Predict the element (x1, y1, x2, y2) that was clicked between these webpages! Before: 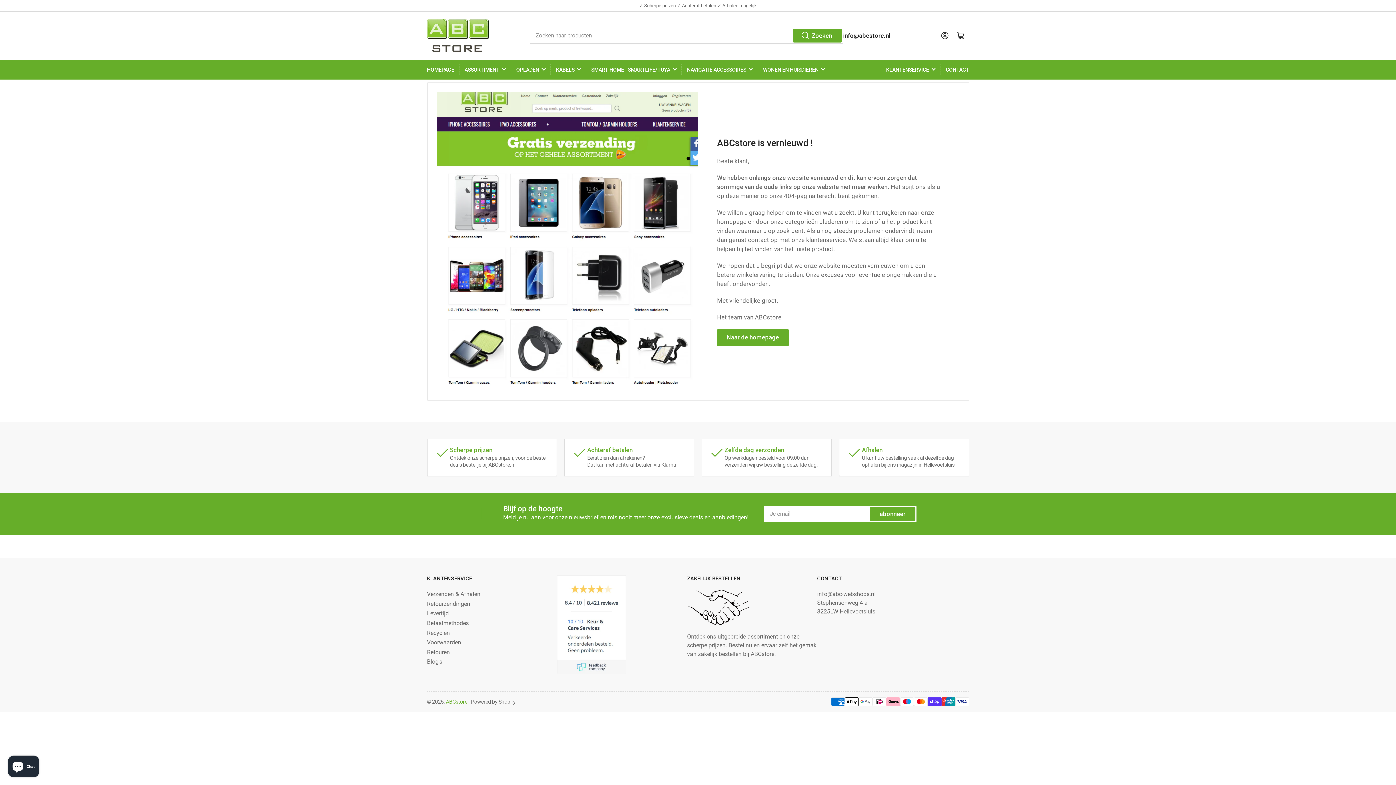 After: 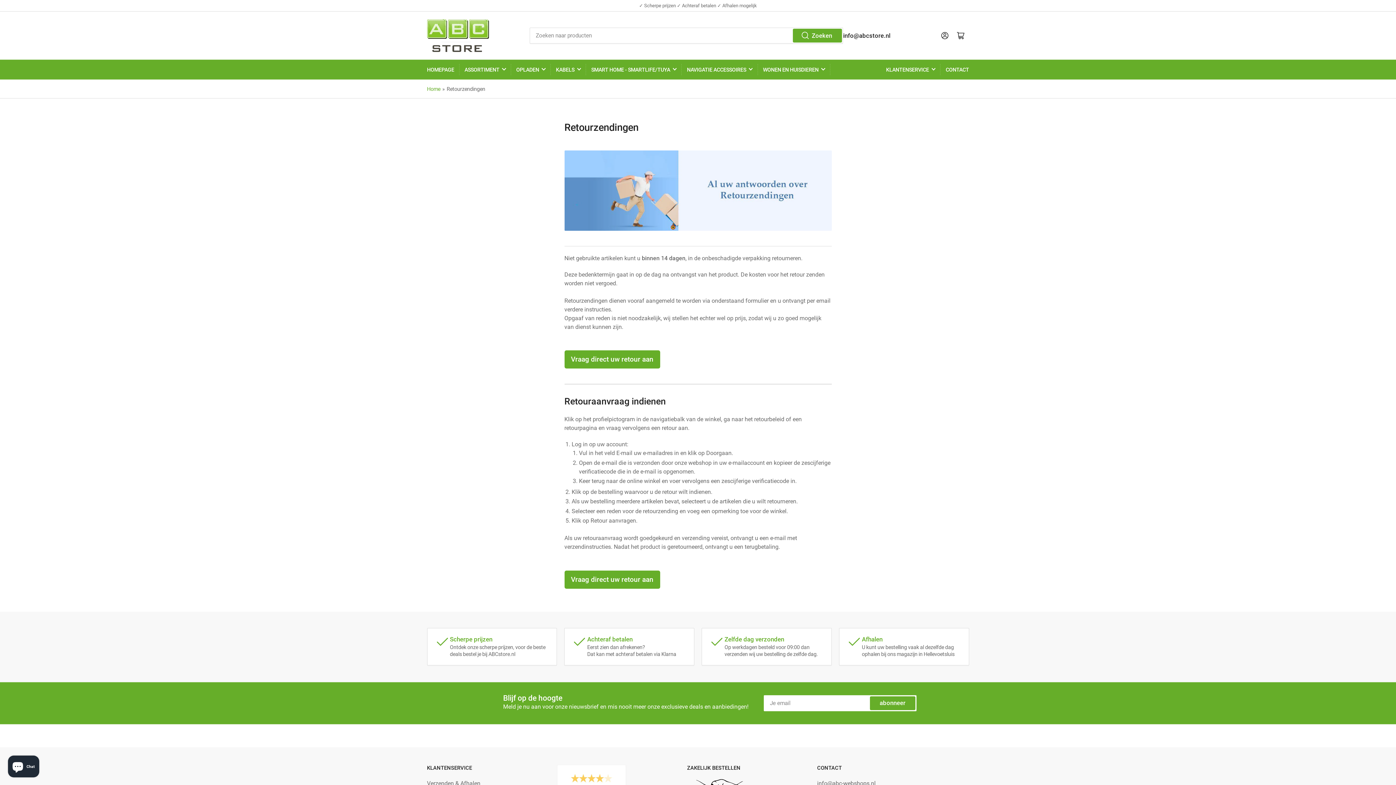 Action: bbox: (427, 600, 470, 607) label: Retourzendingen